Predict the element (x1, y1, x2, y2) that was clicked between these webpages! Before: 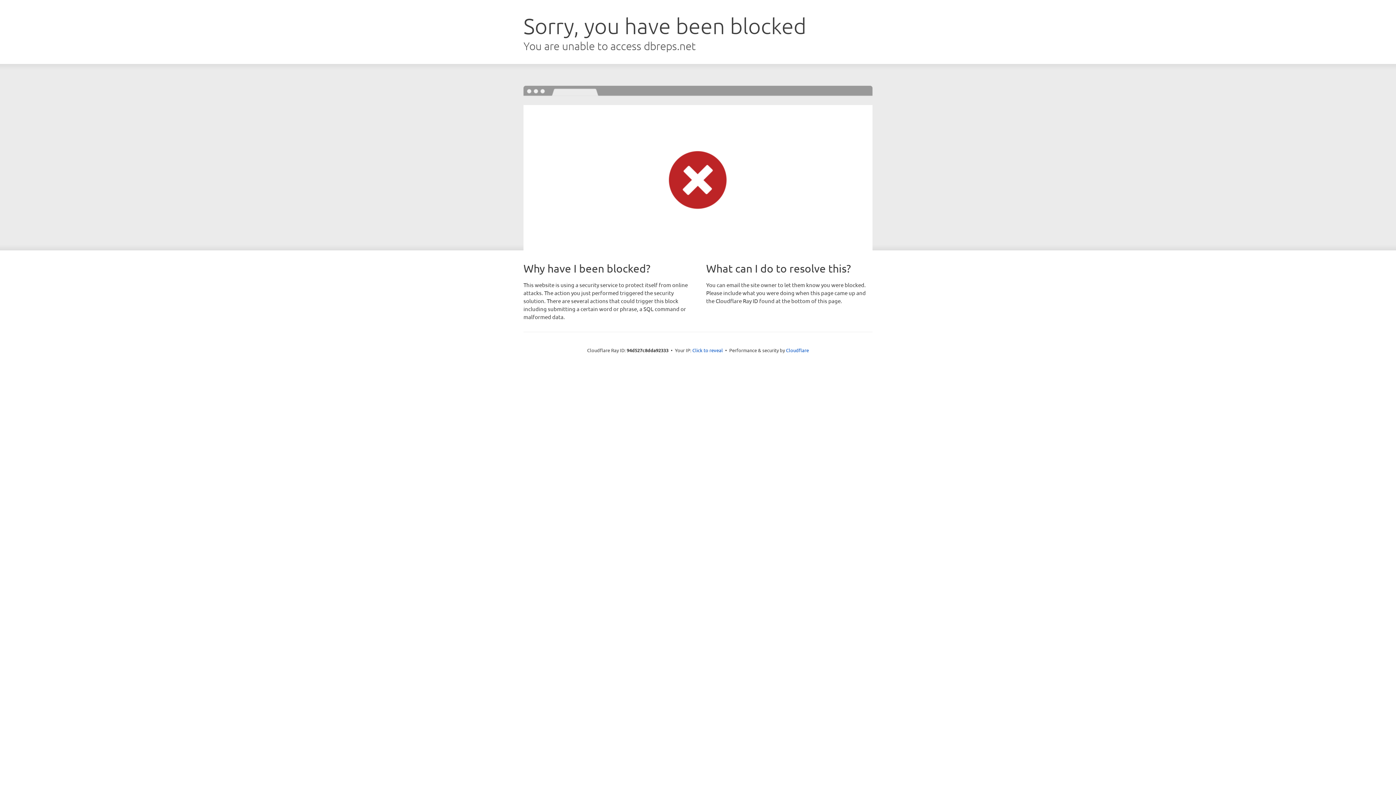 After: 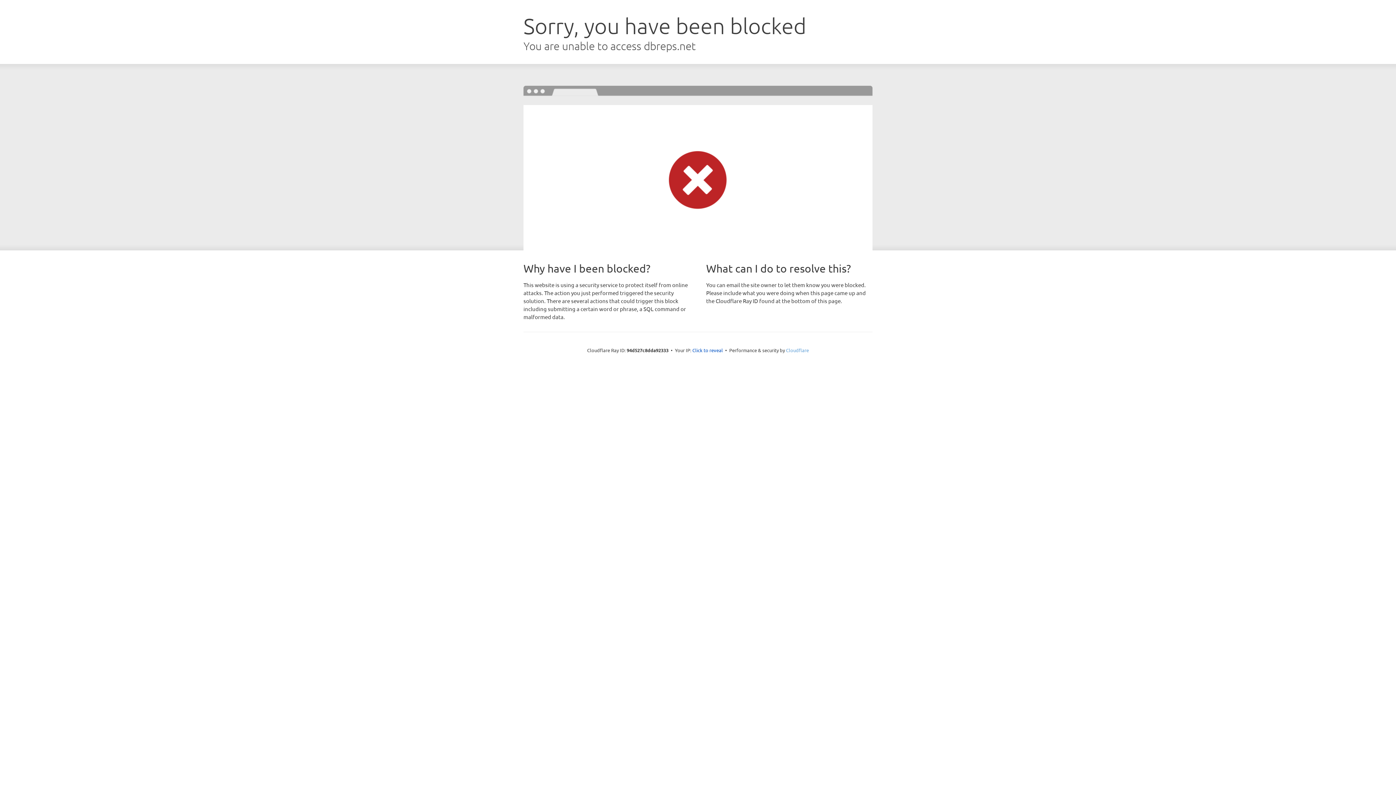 Action: bbox: (786, 347, 809, 353) label: Cloudflare